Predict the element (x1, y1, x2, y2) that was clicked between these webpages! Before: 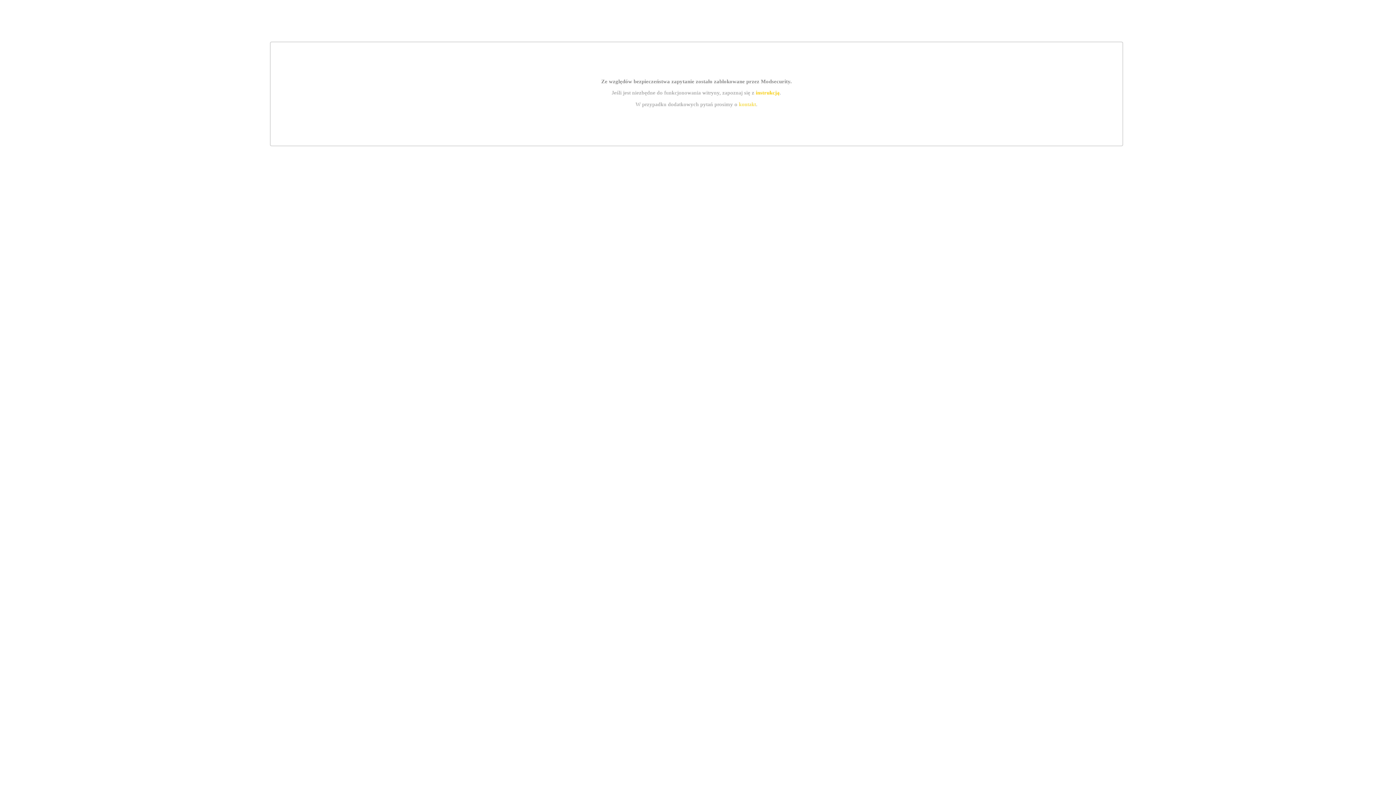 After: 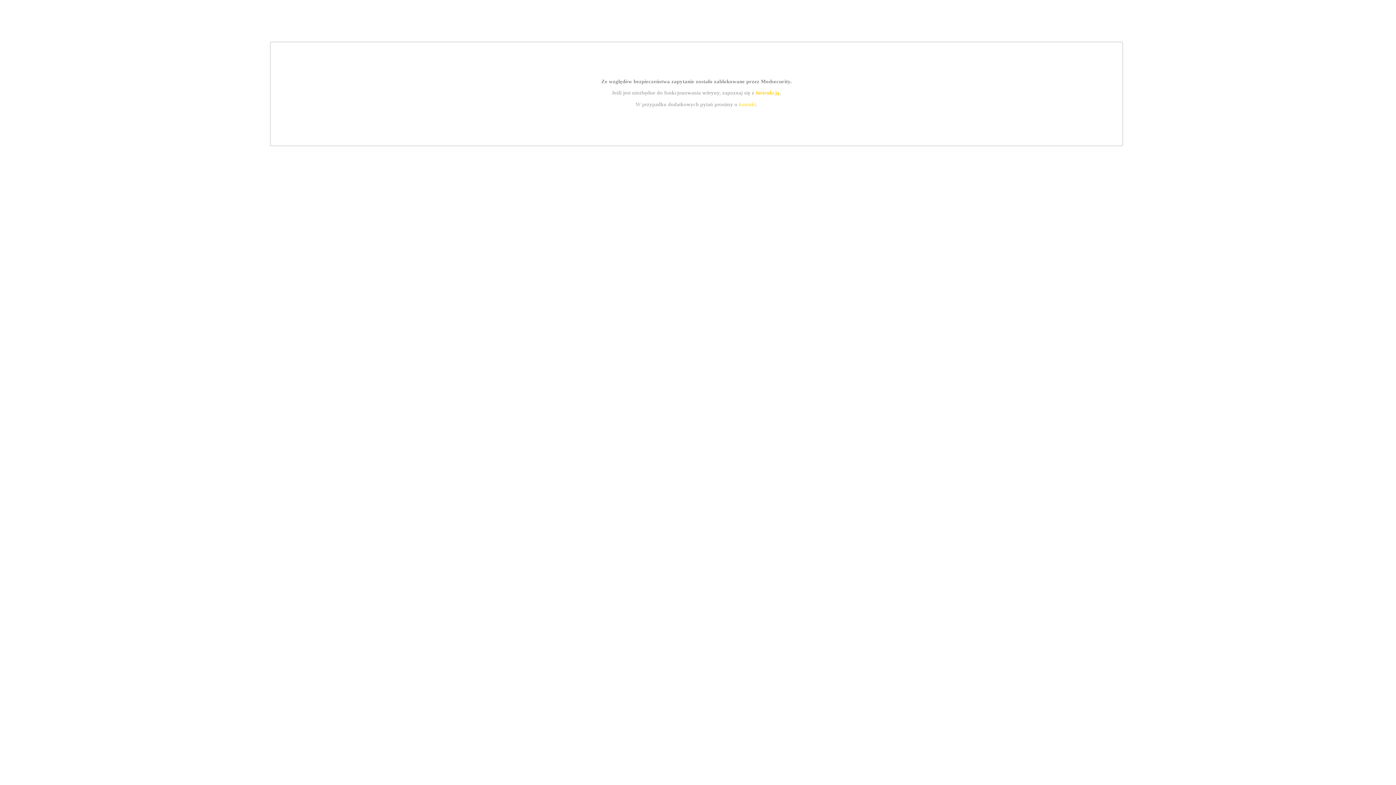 Action: bbox: (755, 89, 779, 95) label: instrukcją